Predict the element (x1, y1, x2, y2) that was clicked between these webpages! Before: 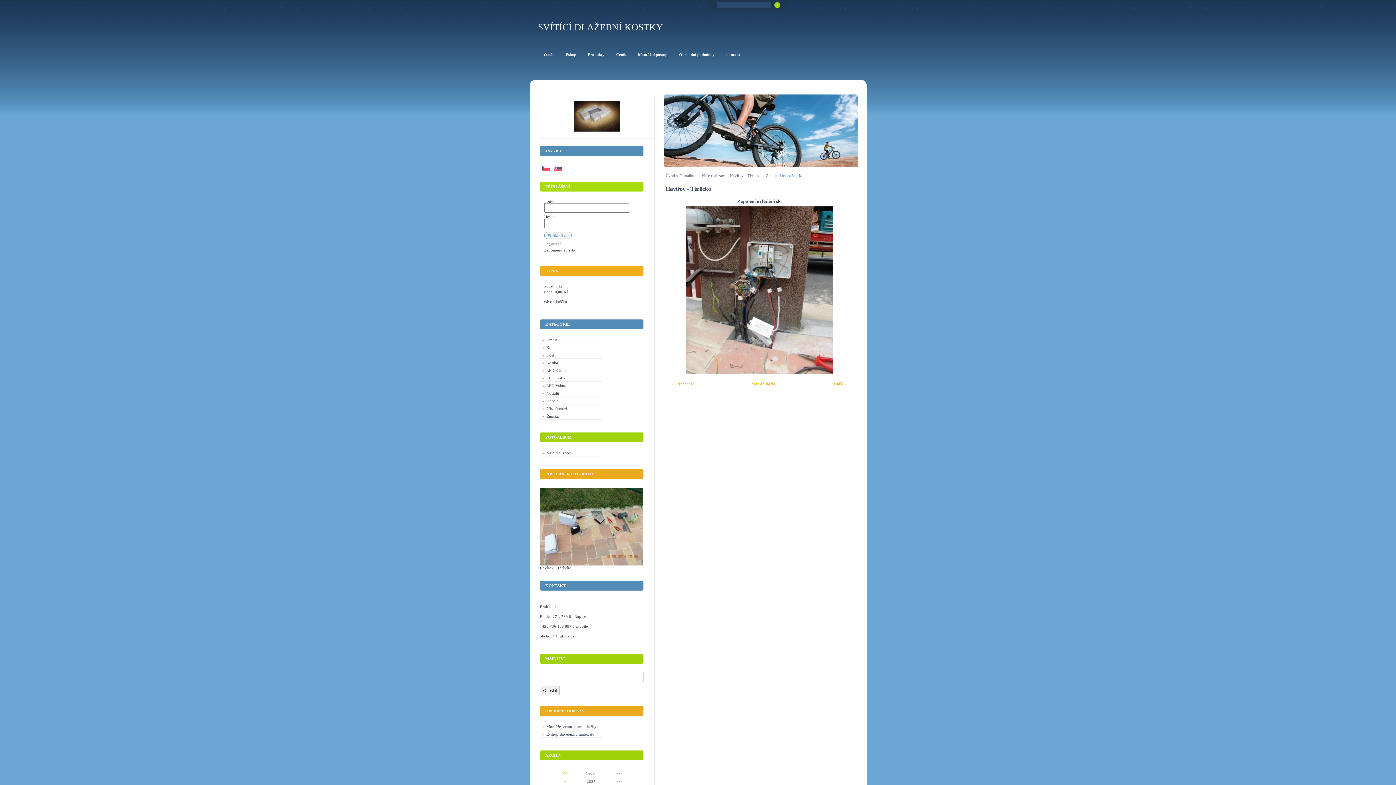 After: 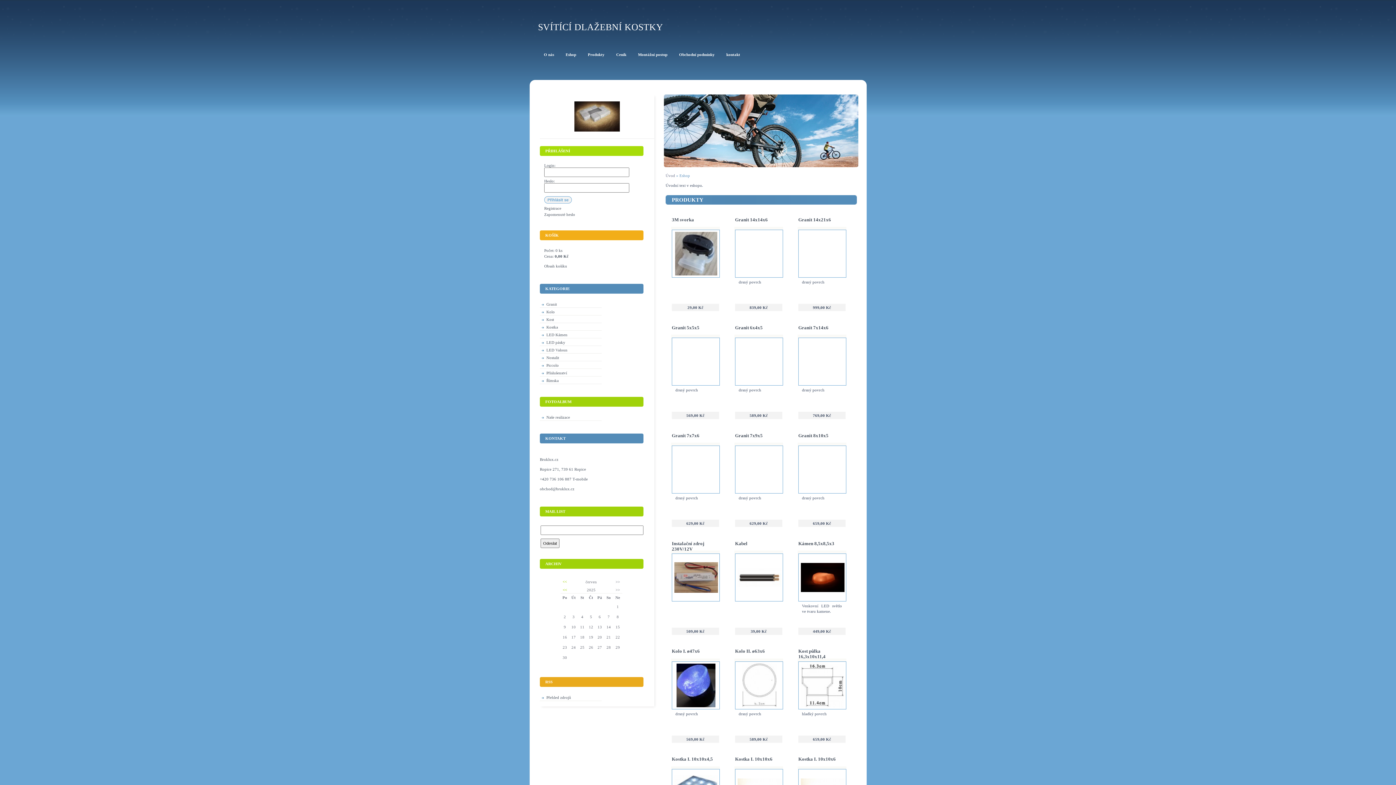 Action: bbox: (560, 50, 581, 58) label: Eshop